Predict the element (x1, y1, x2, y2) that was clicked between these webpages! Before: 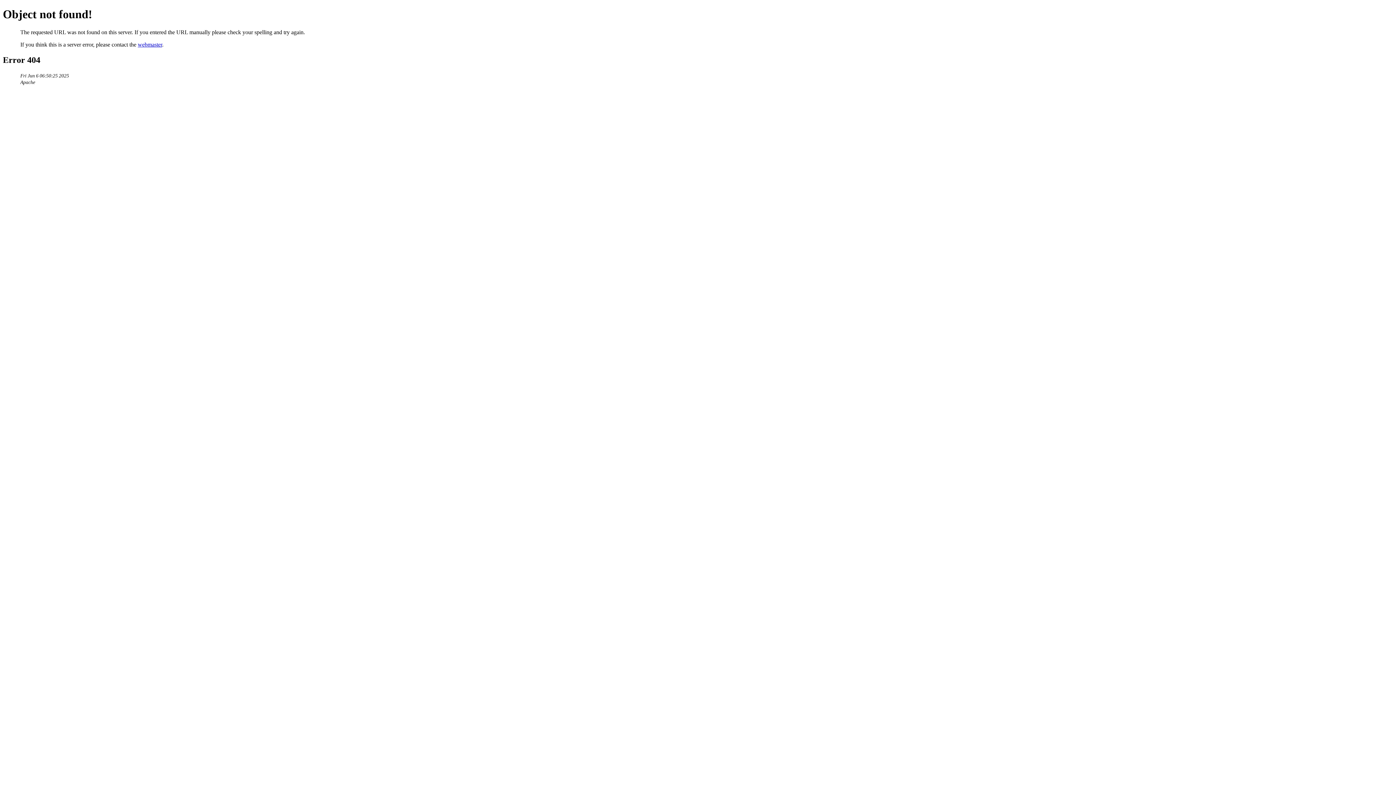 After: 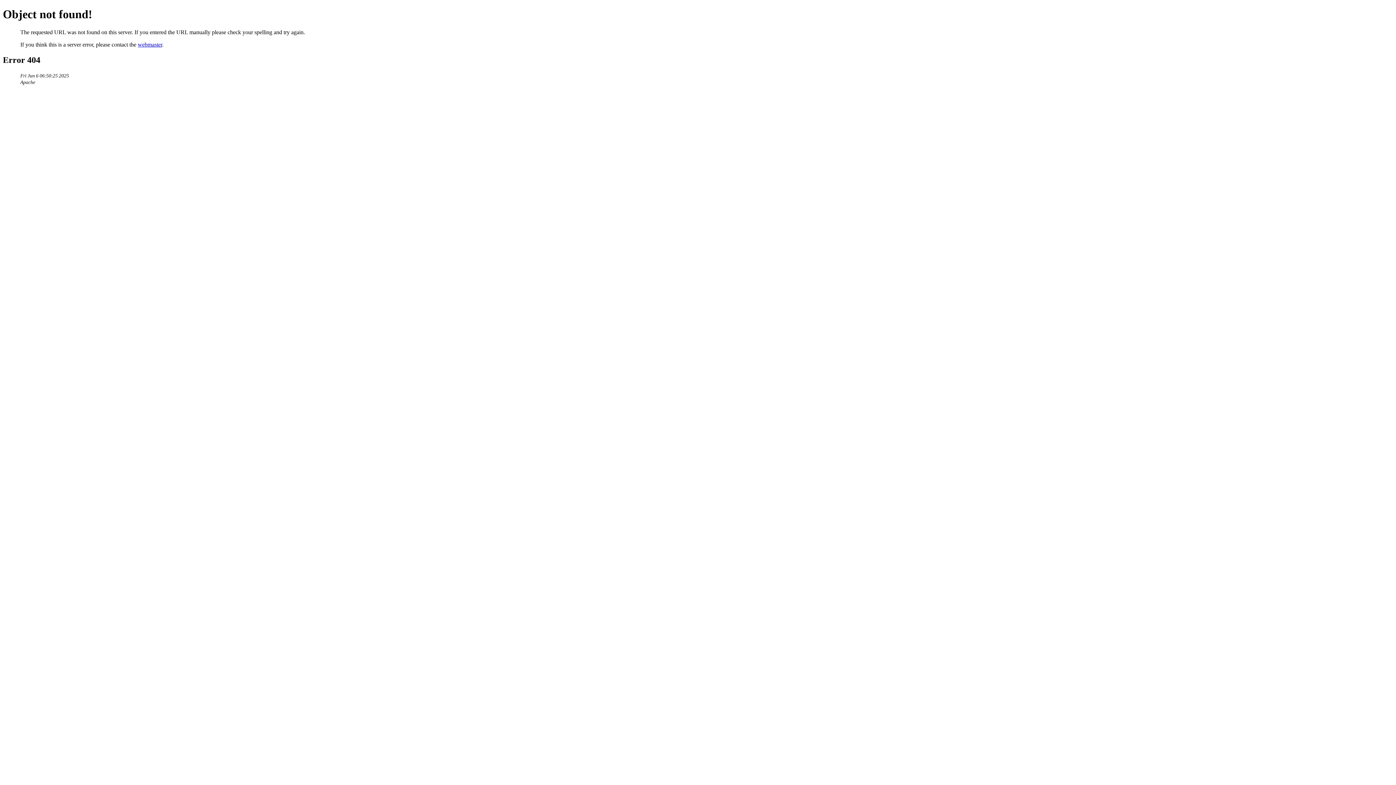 Action: bbox: (137, 41, 162, 47) label: webmaster